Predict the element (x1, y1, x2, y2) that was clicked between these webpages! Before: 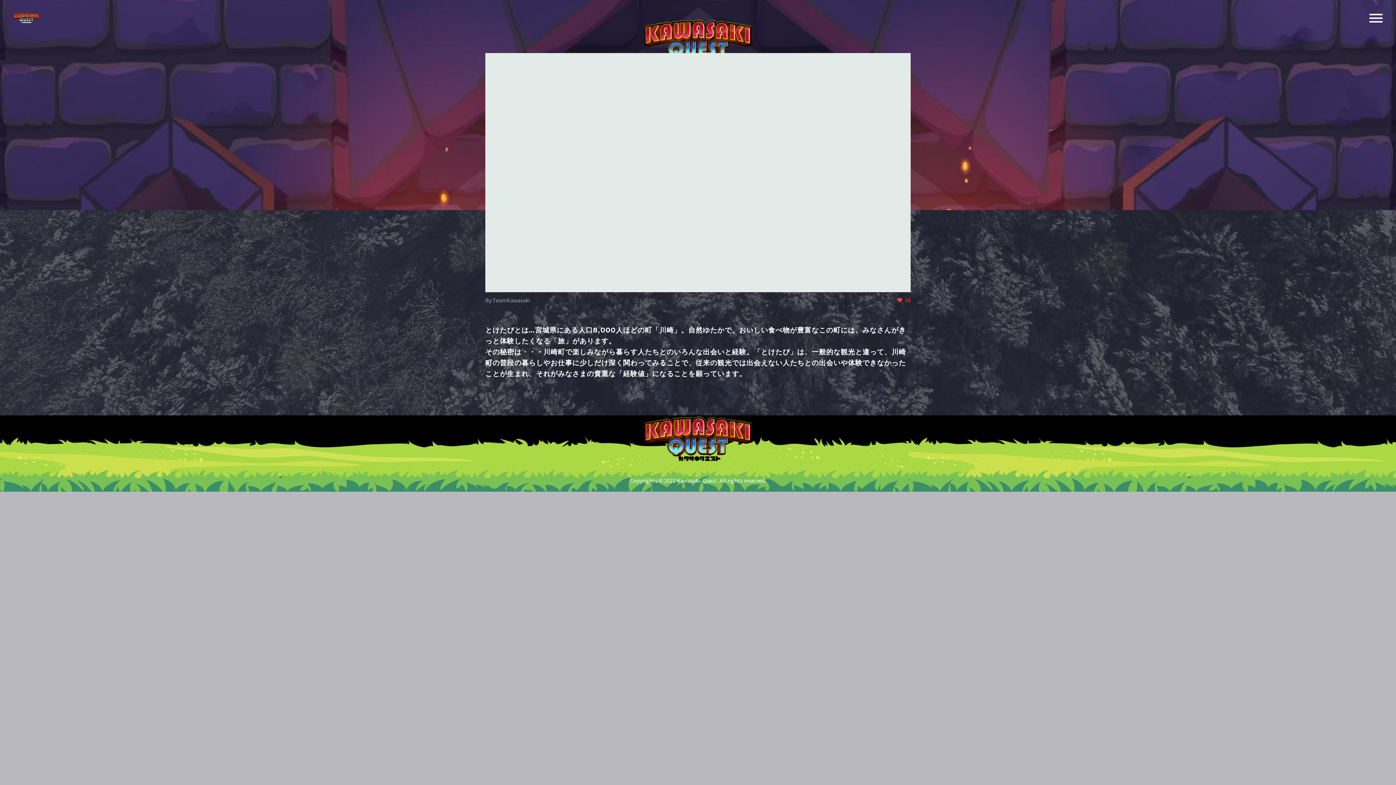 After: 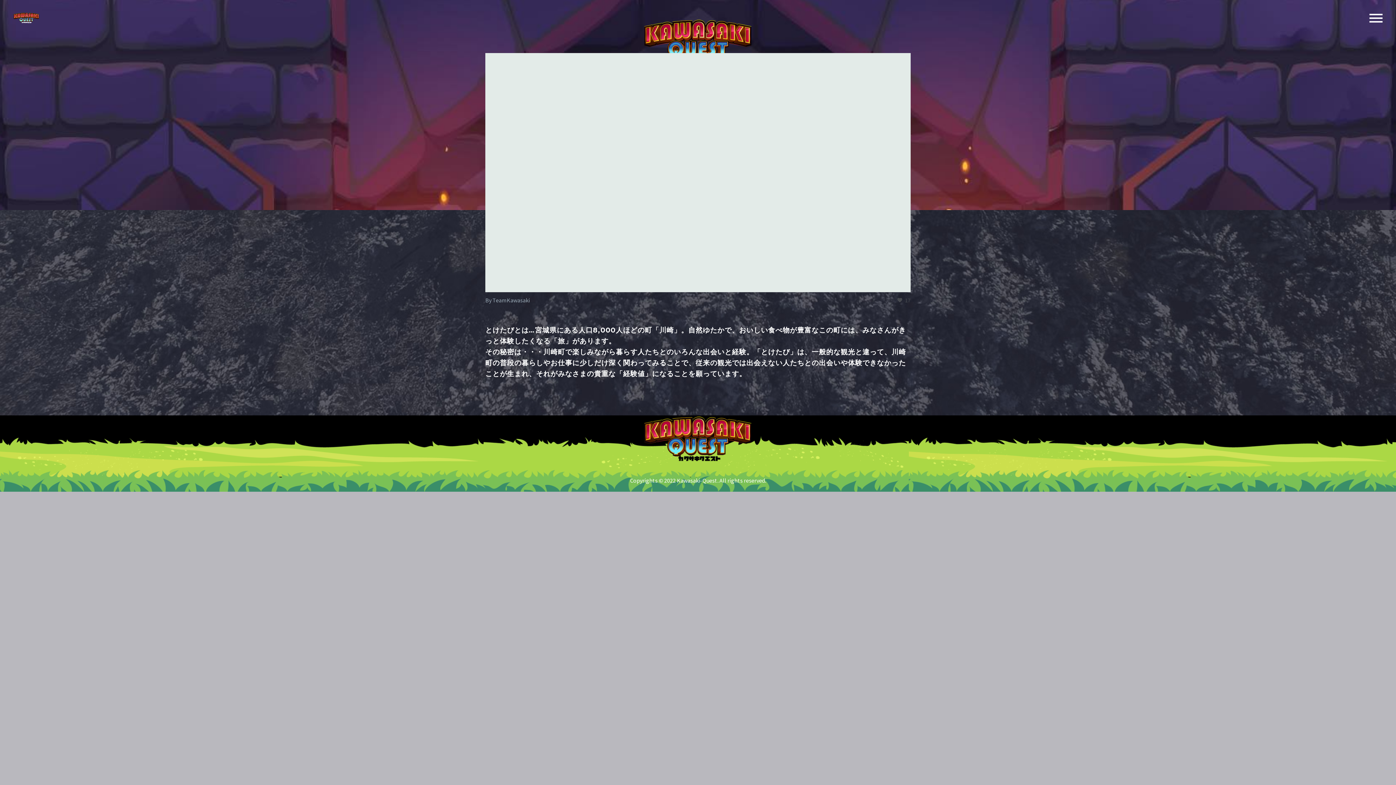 Action: label: 16 bbox: (897, 296, 910, 305)